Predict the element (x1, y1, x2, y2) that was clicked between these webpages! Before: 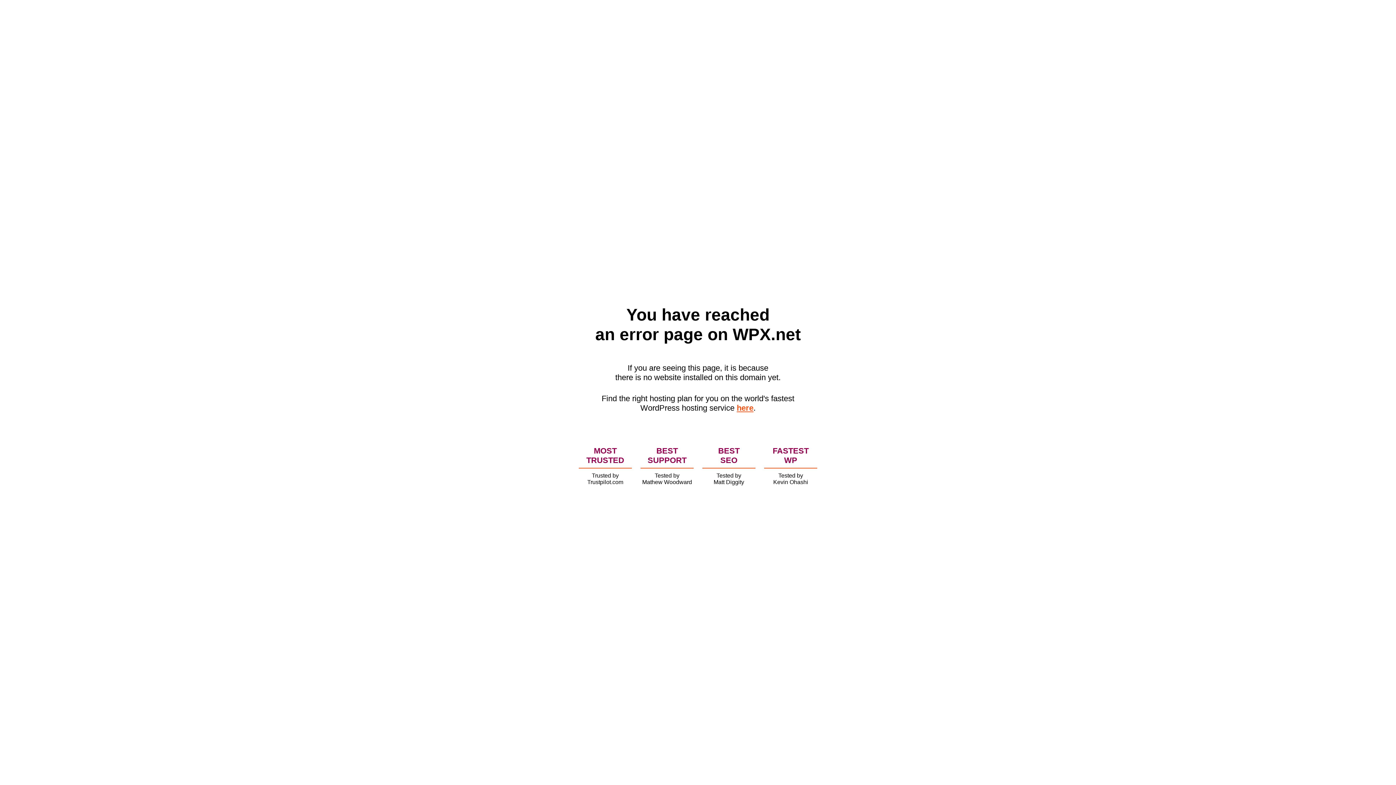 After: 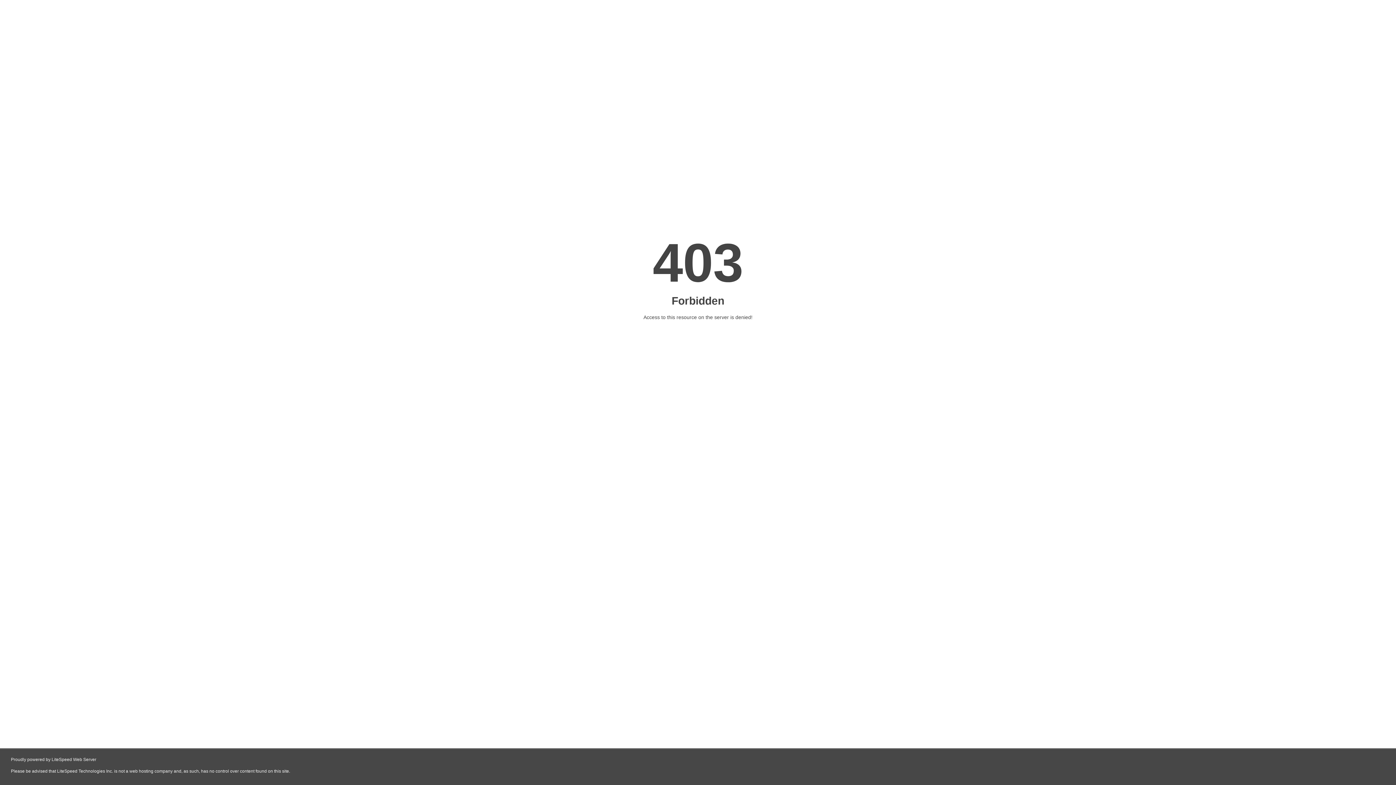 Action: bbox: (736, 403, 753, 412) label: here